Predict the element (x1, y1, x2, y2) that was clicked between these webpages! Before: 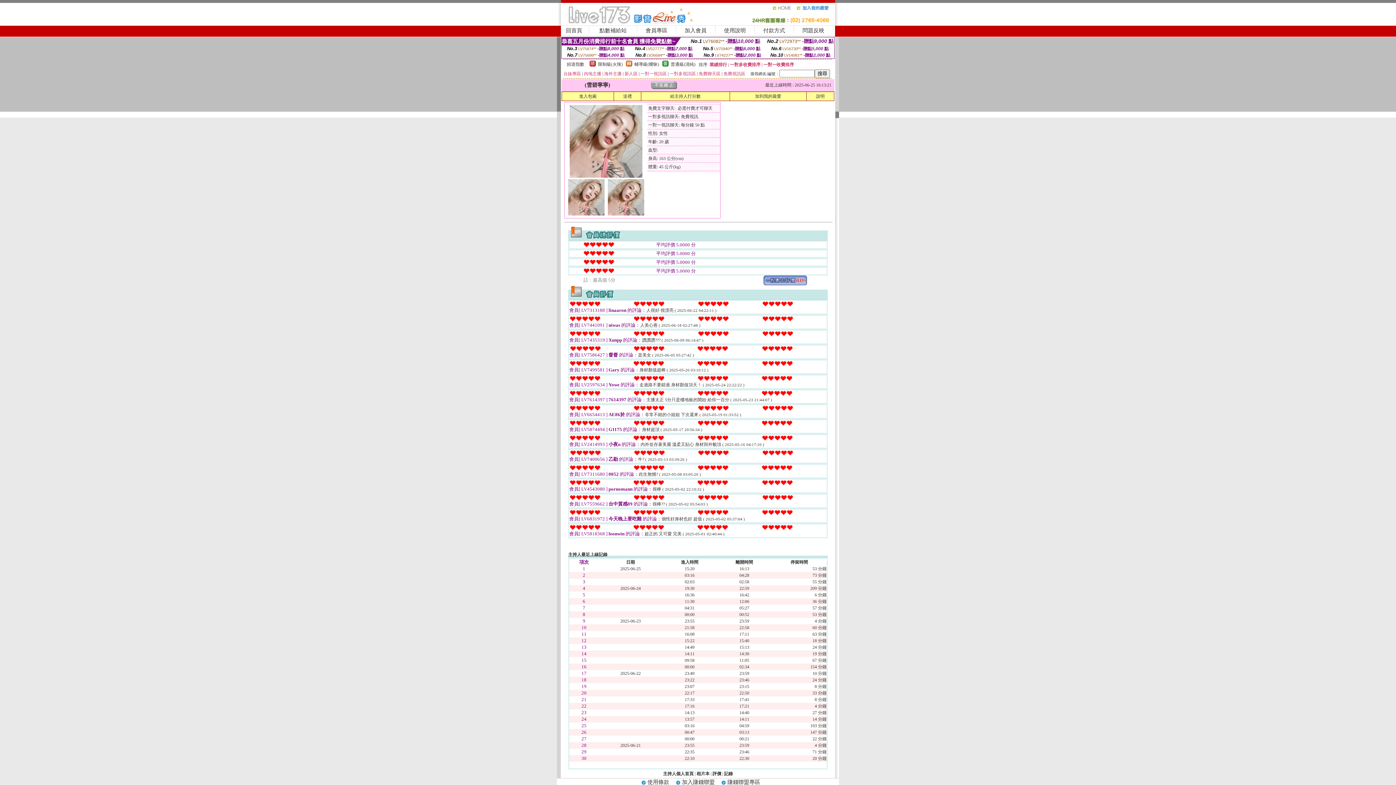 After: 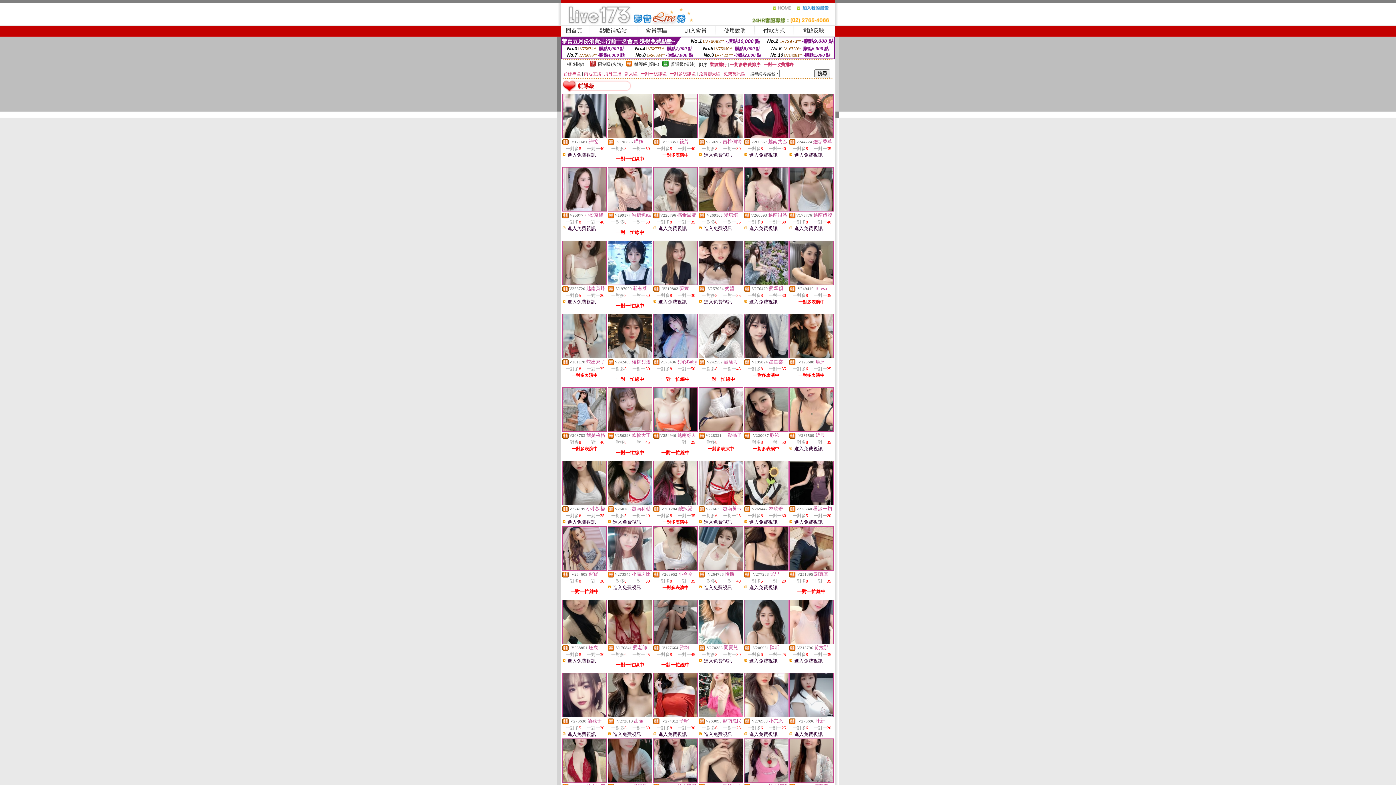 Action: label: 輔導級(曖昧) bbox: (634, 61, 659, 66)